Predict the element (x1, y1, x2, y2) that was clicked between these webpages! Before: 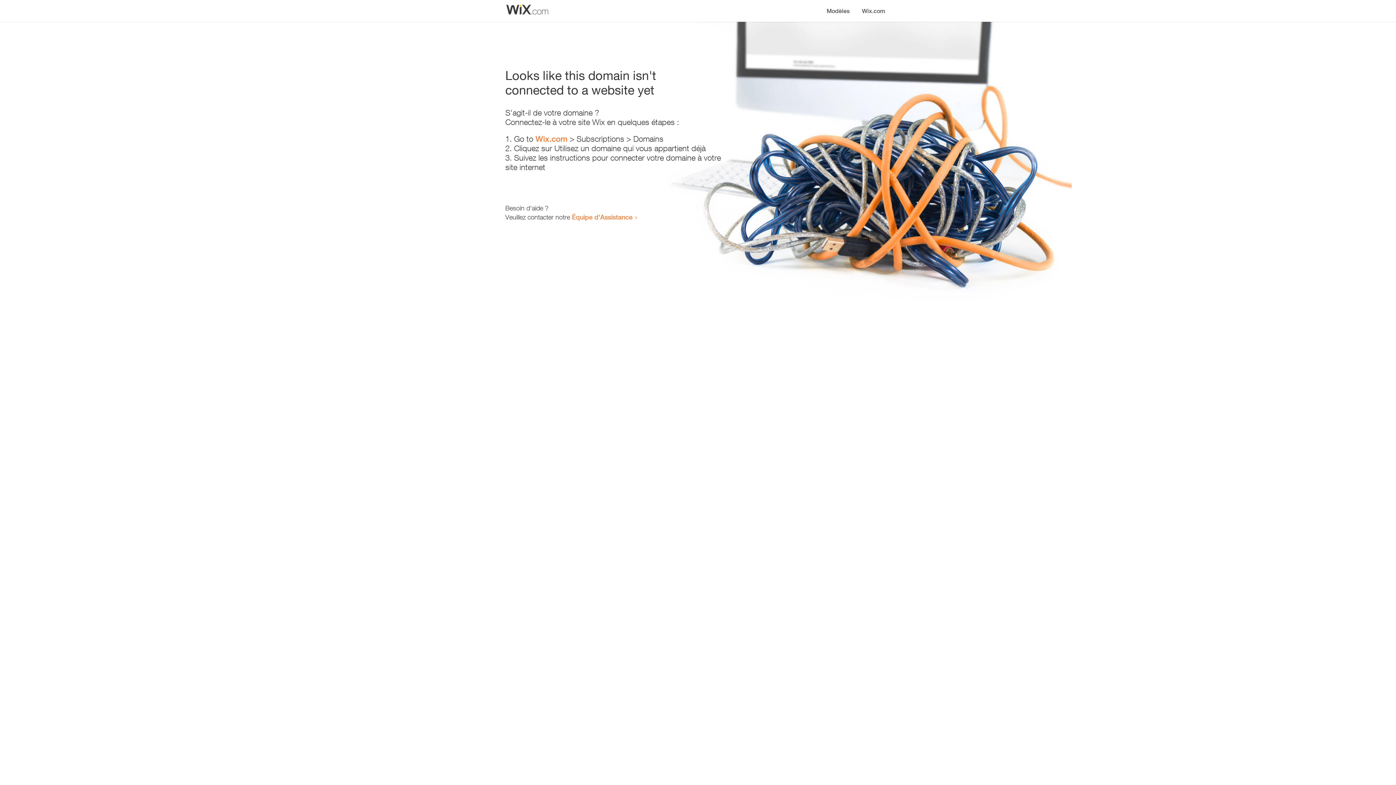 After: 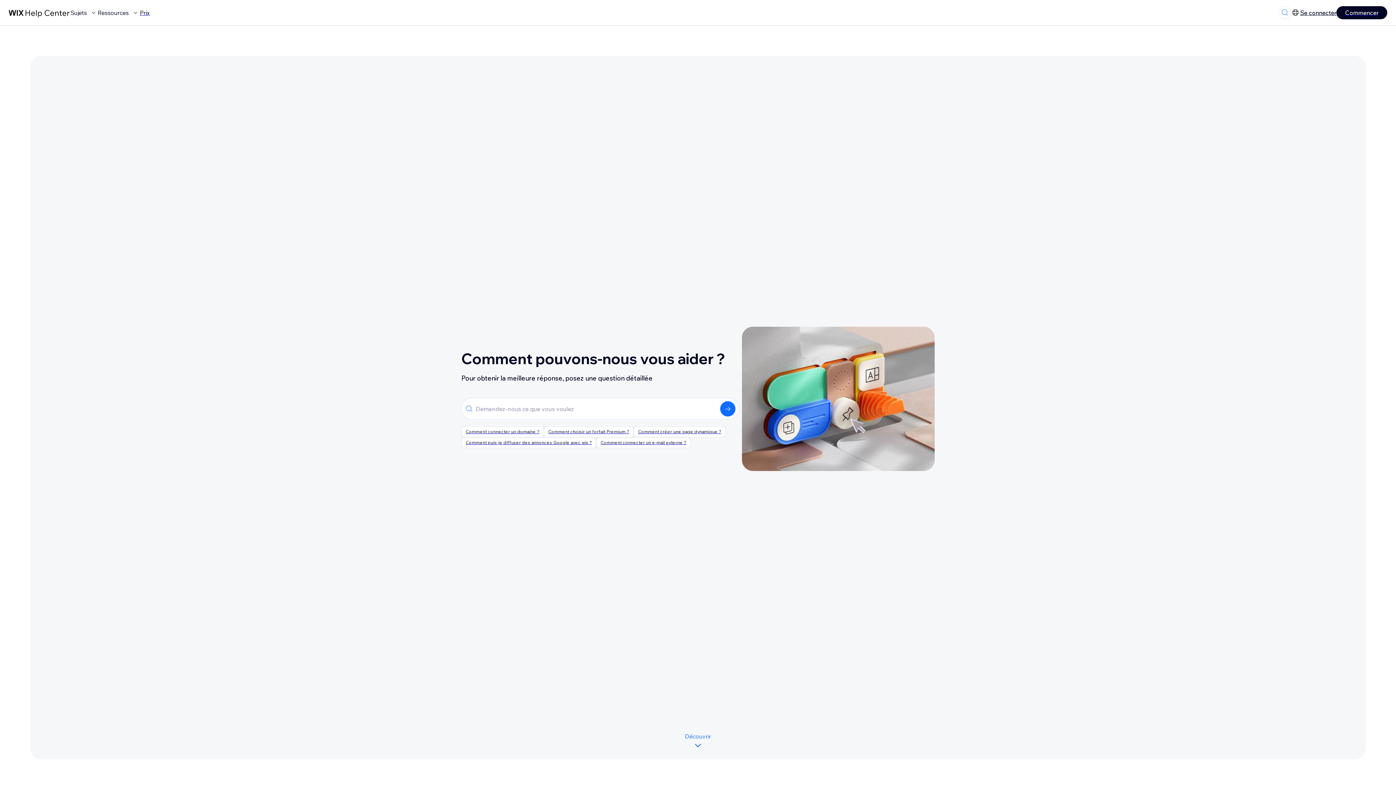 Action: label: Équipe d'Assistance bbox: (572, 213, 632, 221)